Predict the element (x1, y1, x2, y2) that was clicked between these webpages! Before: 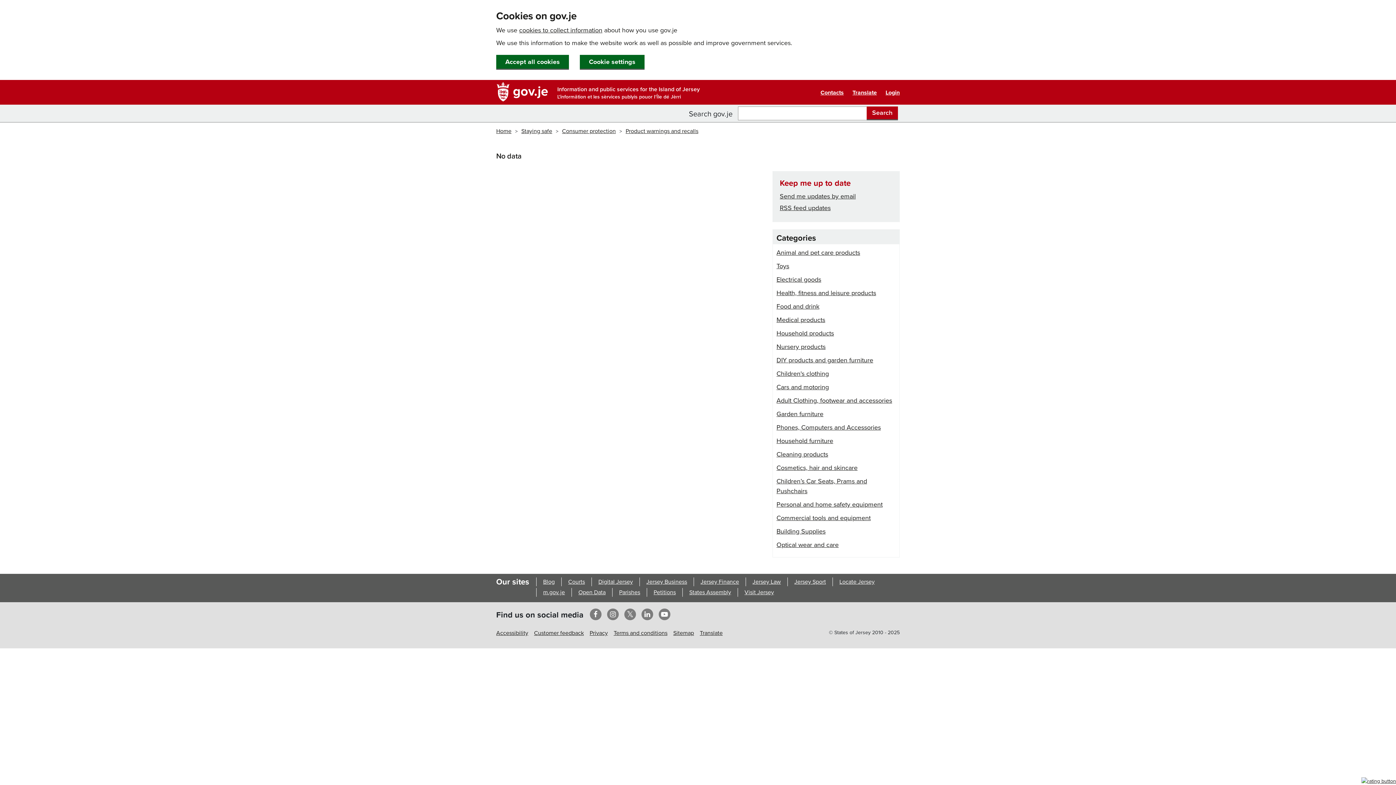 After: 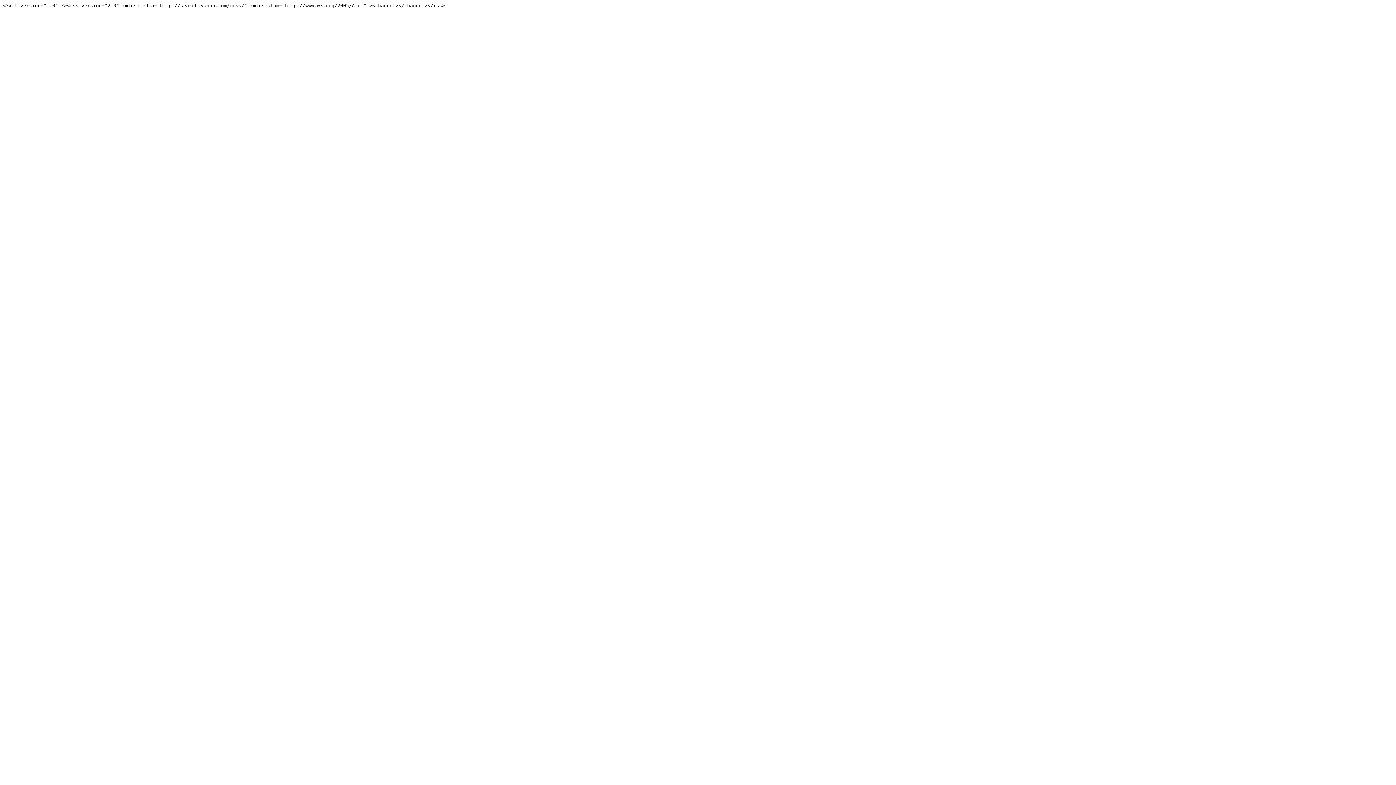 Action: bbox: (780, 204, 830, 212) label: RSS feed updates